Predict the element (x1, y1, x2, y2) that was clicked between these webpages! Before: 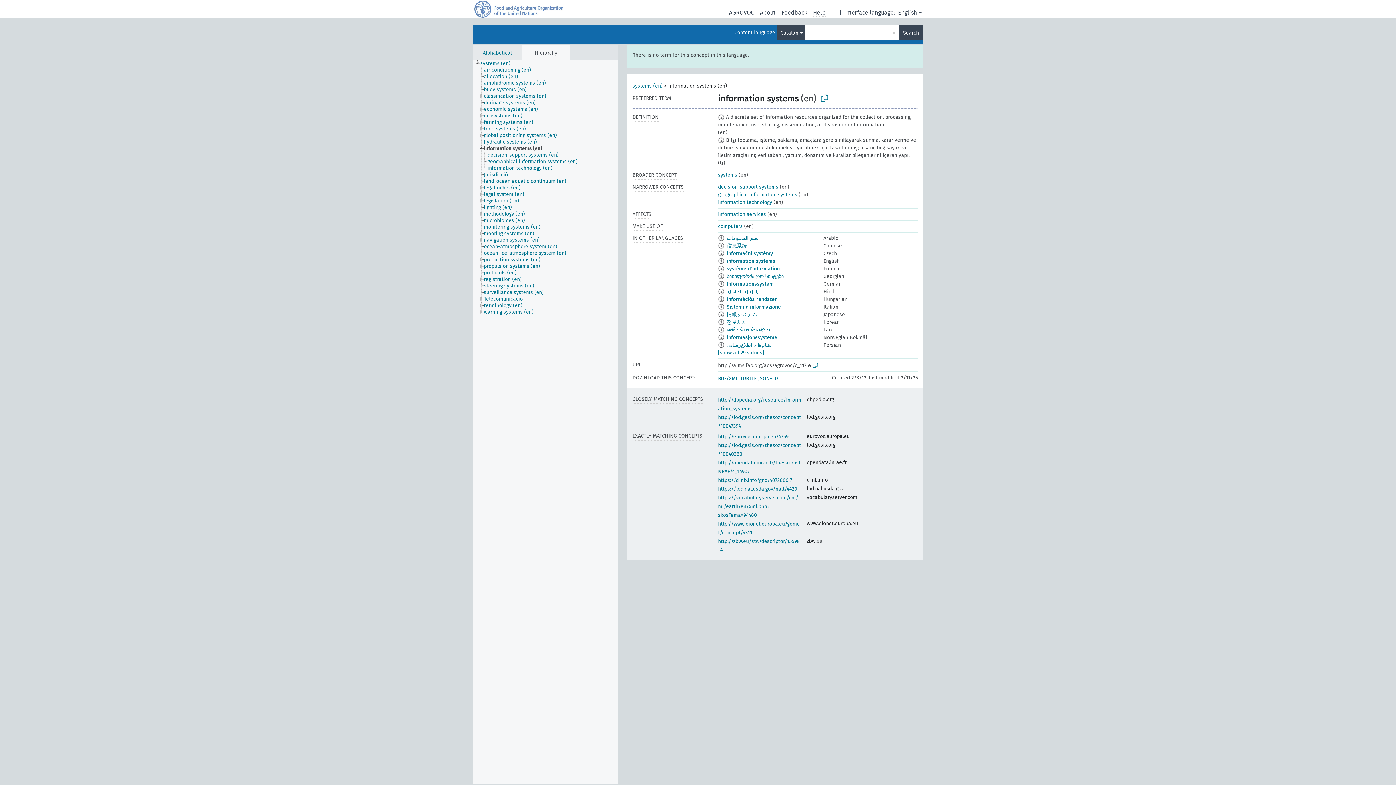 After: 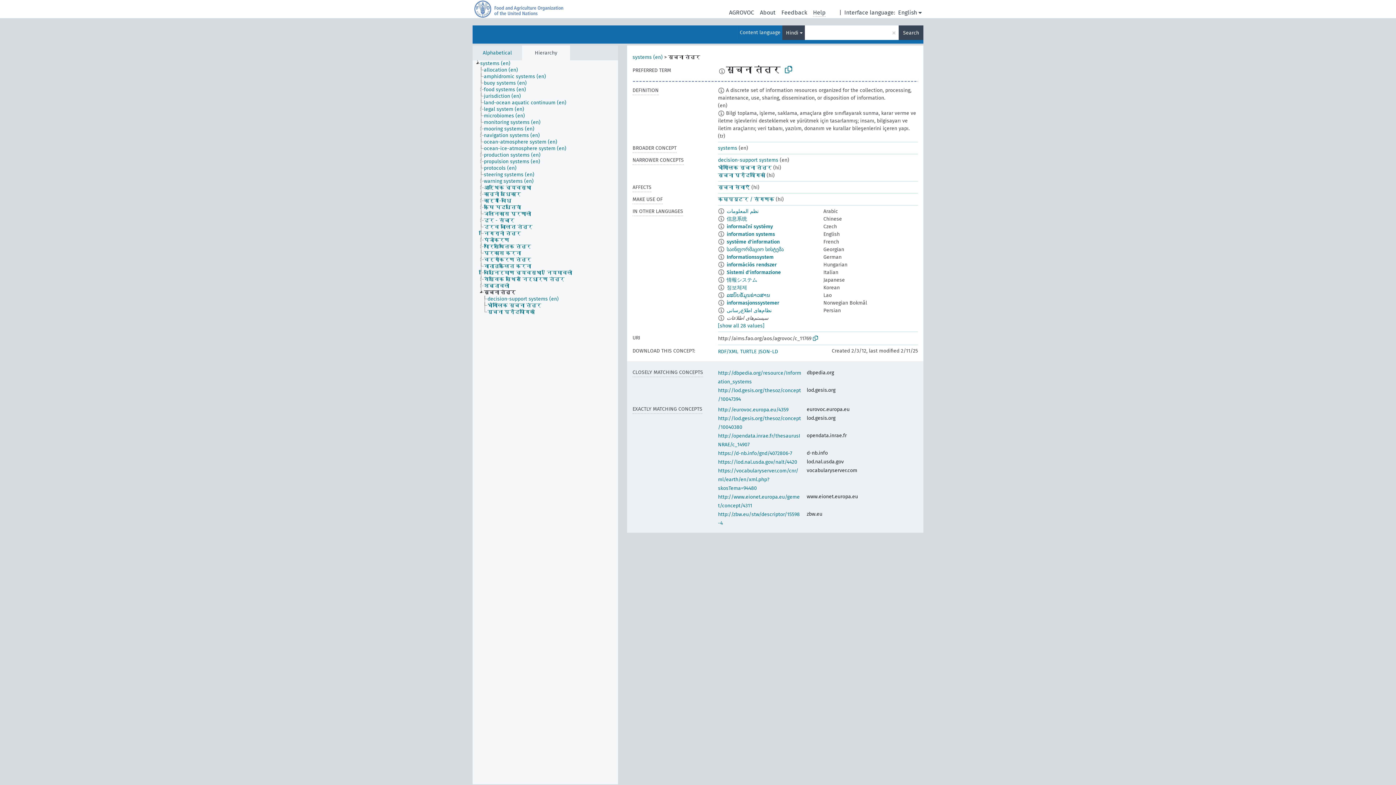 Action: bbox: (726, 288, 758, 294) label: सूचना तंत्र